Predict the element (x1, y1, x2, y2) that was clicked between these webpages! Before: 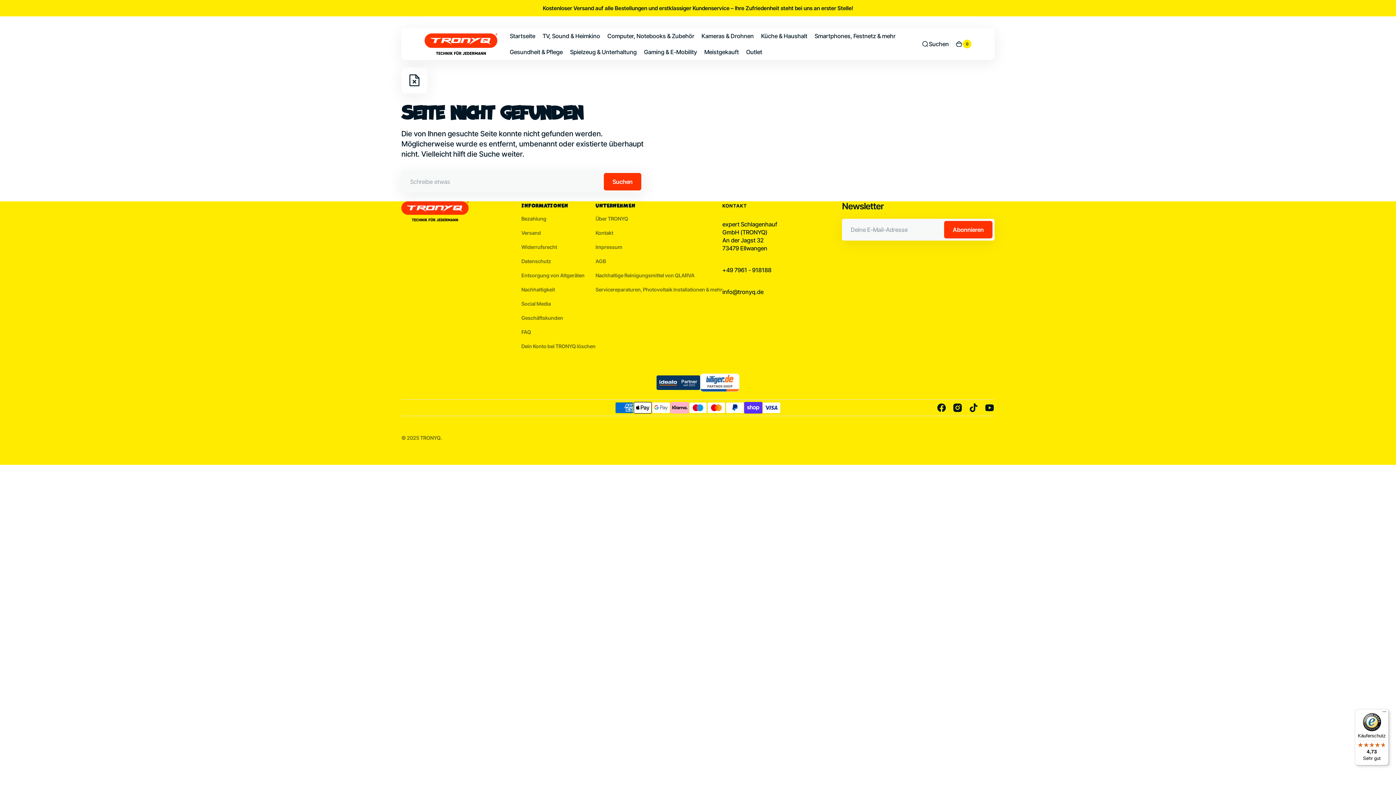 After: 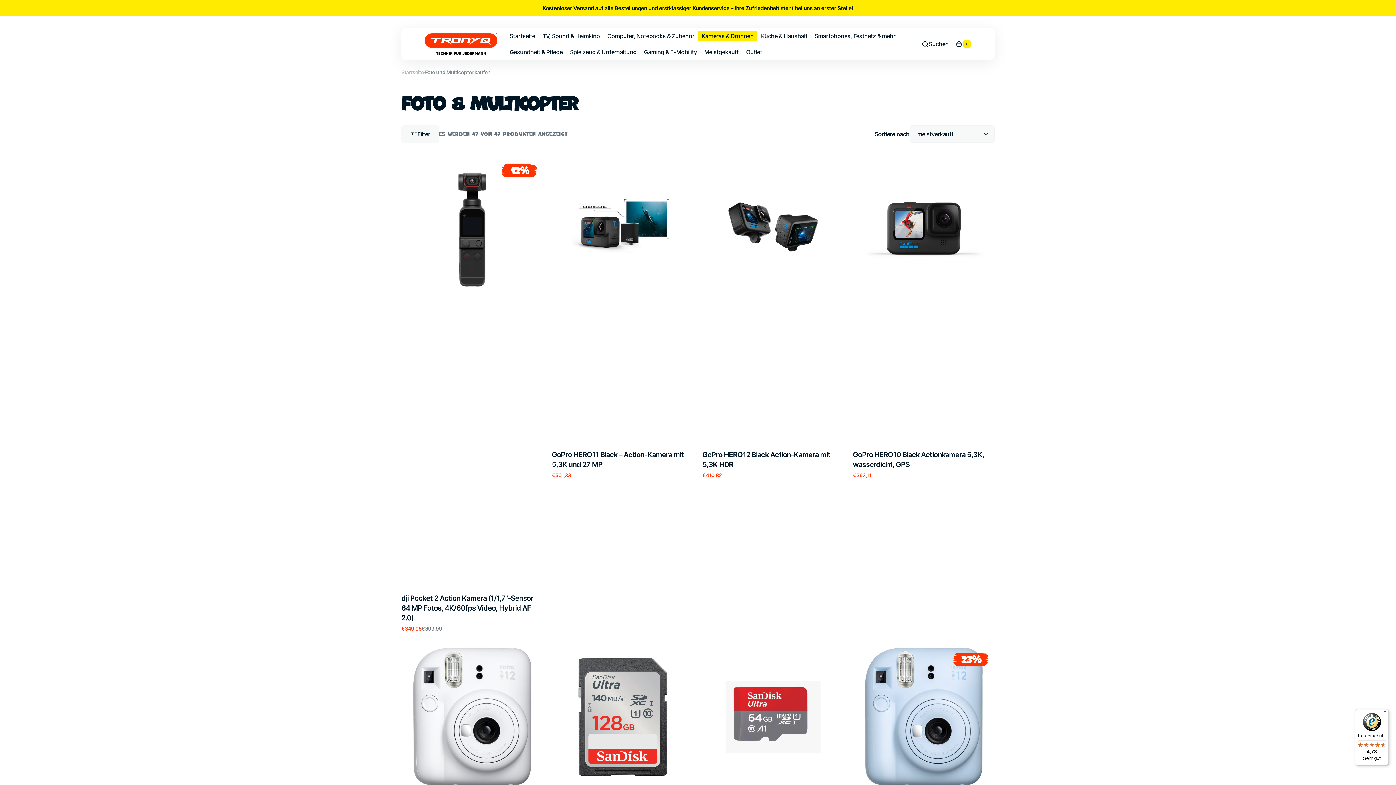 Action: bbox: (698, 28, 757, 44) label: Kameras & Drohnen